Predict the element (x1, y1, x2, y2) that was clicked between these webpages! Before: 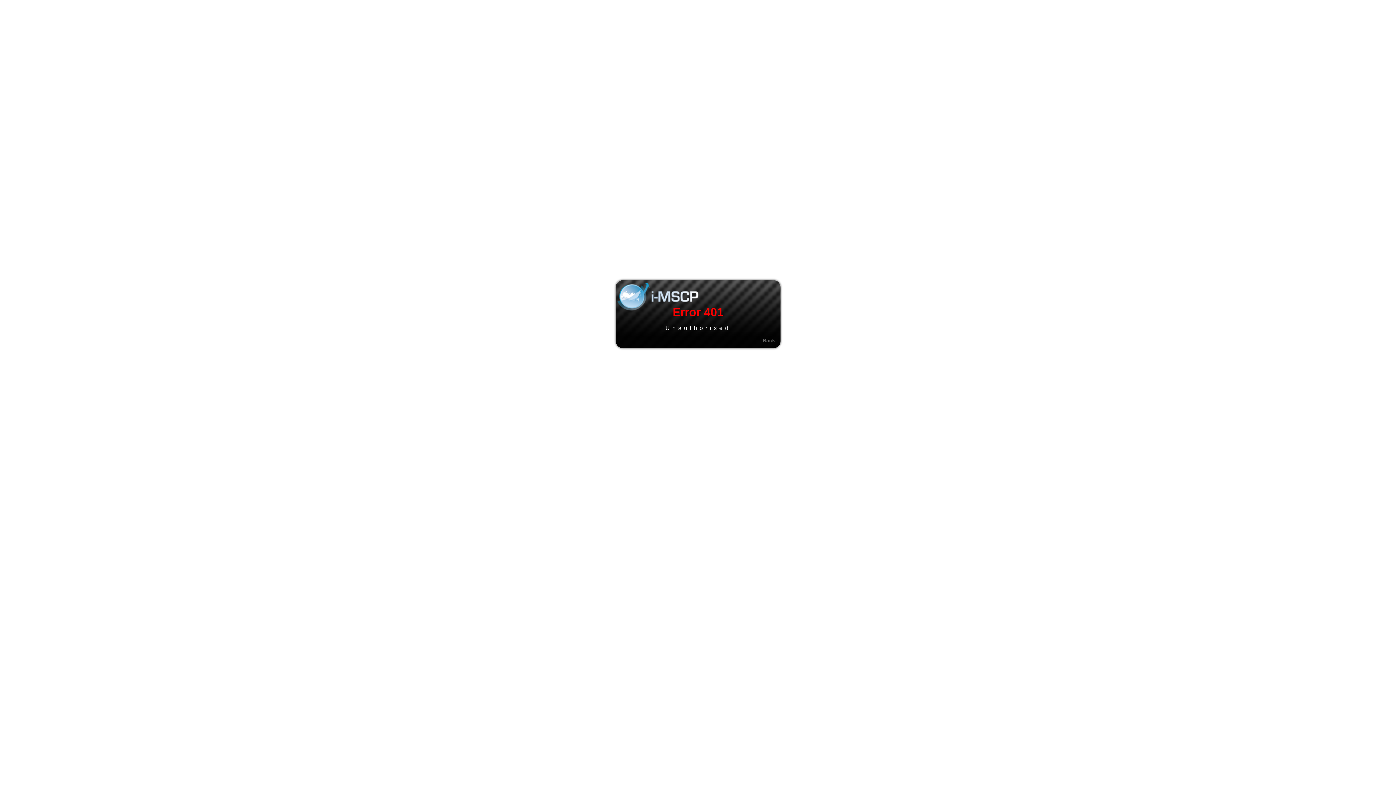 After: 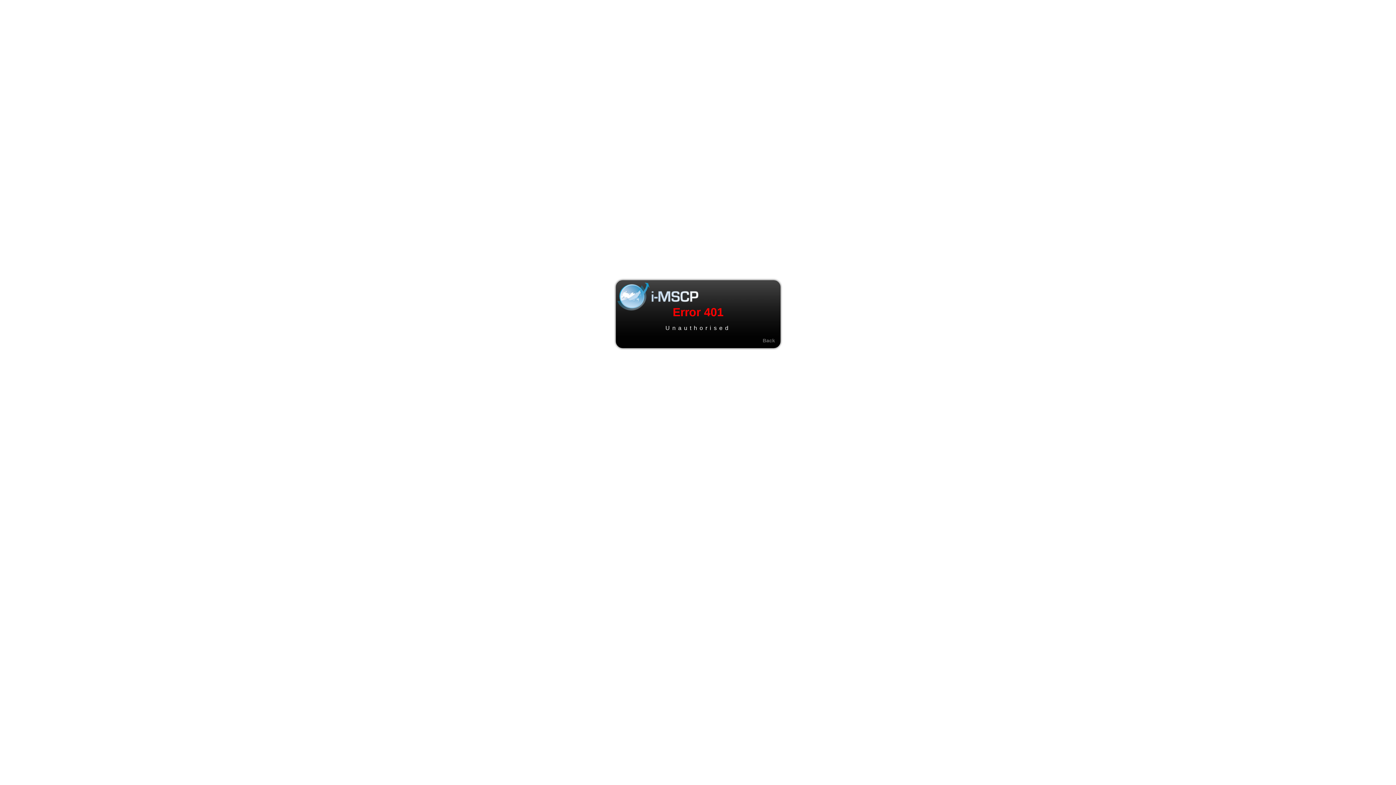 Action: label: Back bbox: (762, 337, 775, 343)